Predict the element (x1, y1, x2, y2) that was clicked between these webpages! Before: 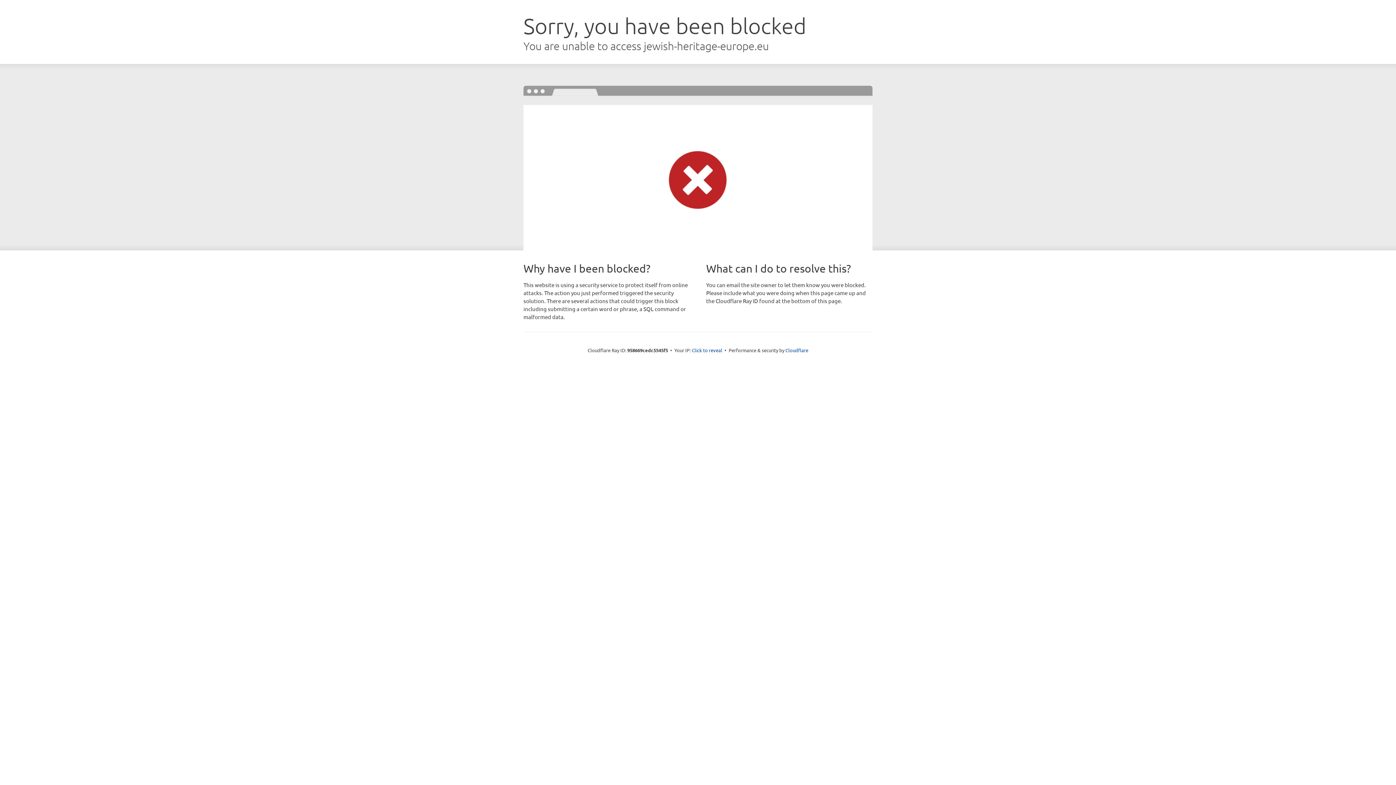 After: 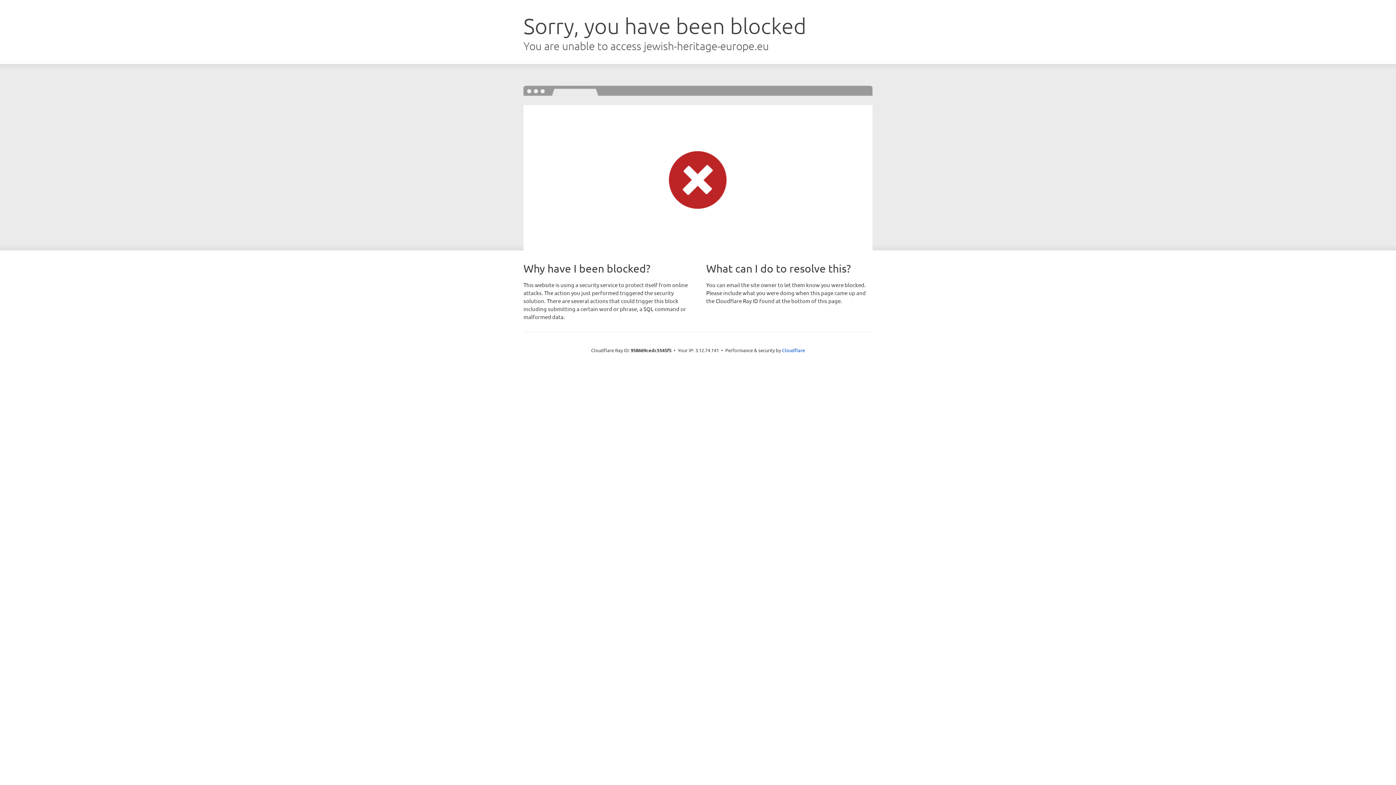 Action: bbox: (692, 346, 722, 353) label: Click to reveal